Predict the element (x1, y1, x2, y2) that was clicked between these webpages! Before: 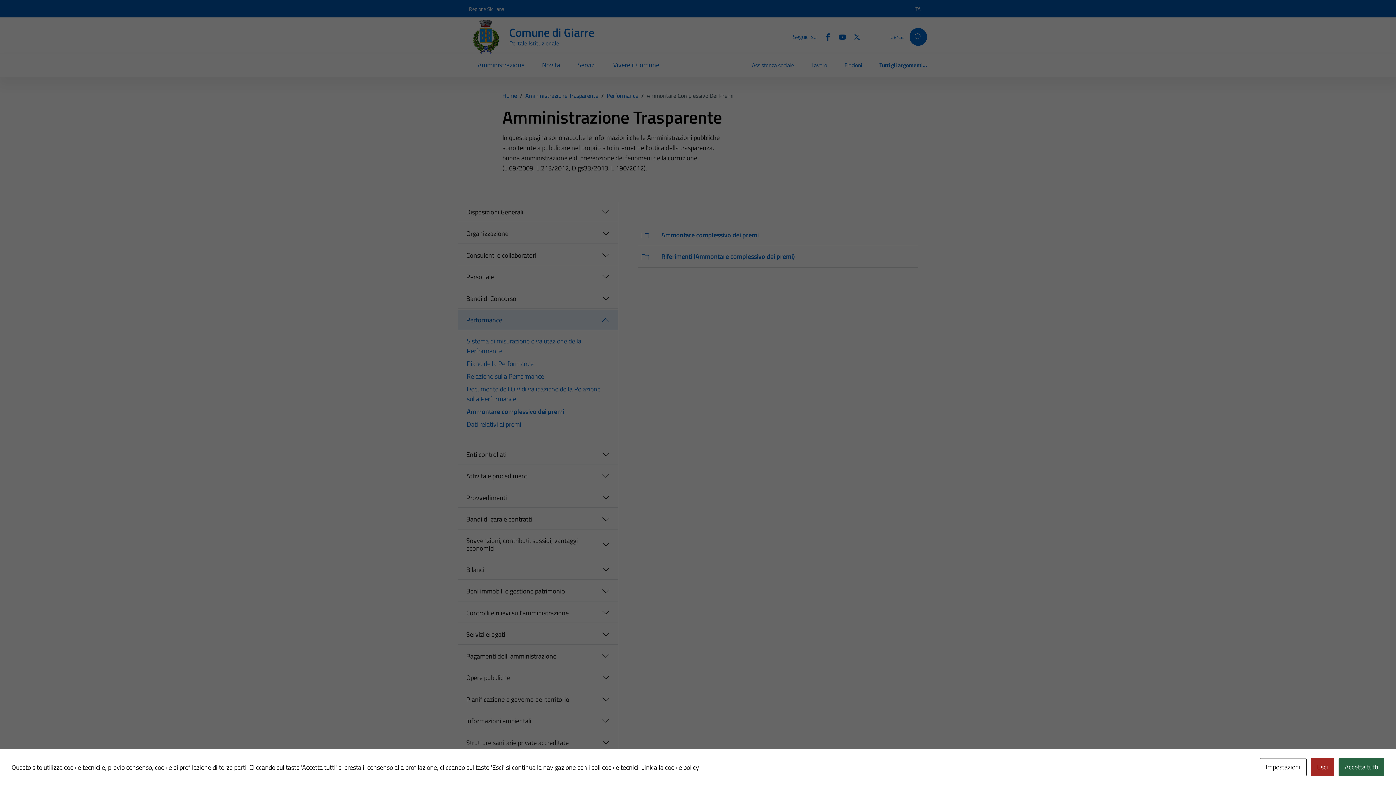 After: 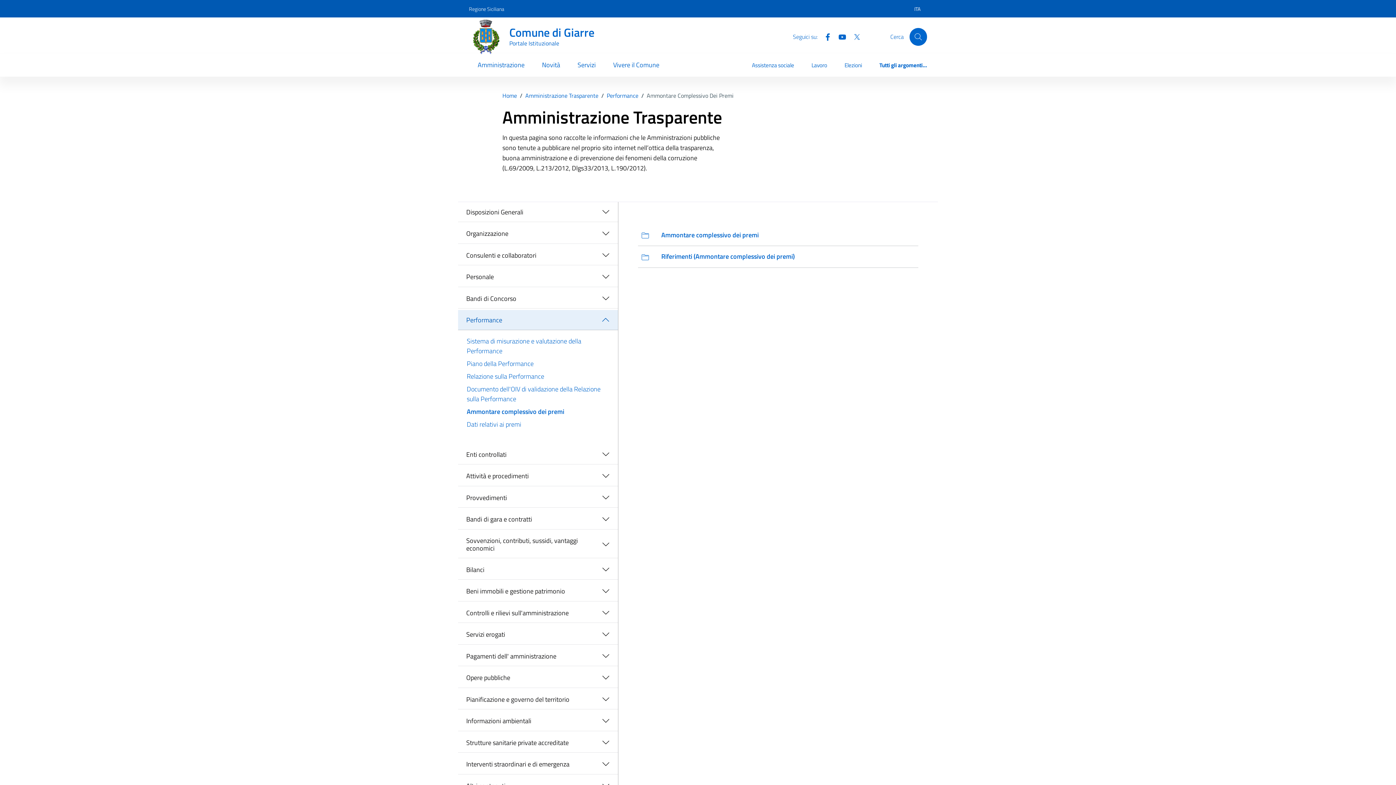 Action: label: Accetta tutti bbox: (1338, 758, 1384, 776)